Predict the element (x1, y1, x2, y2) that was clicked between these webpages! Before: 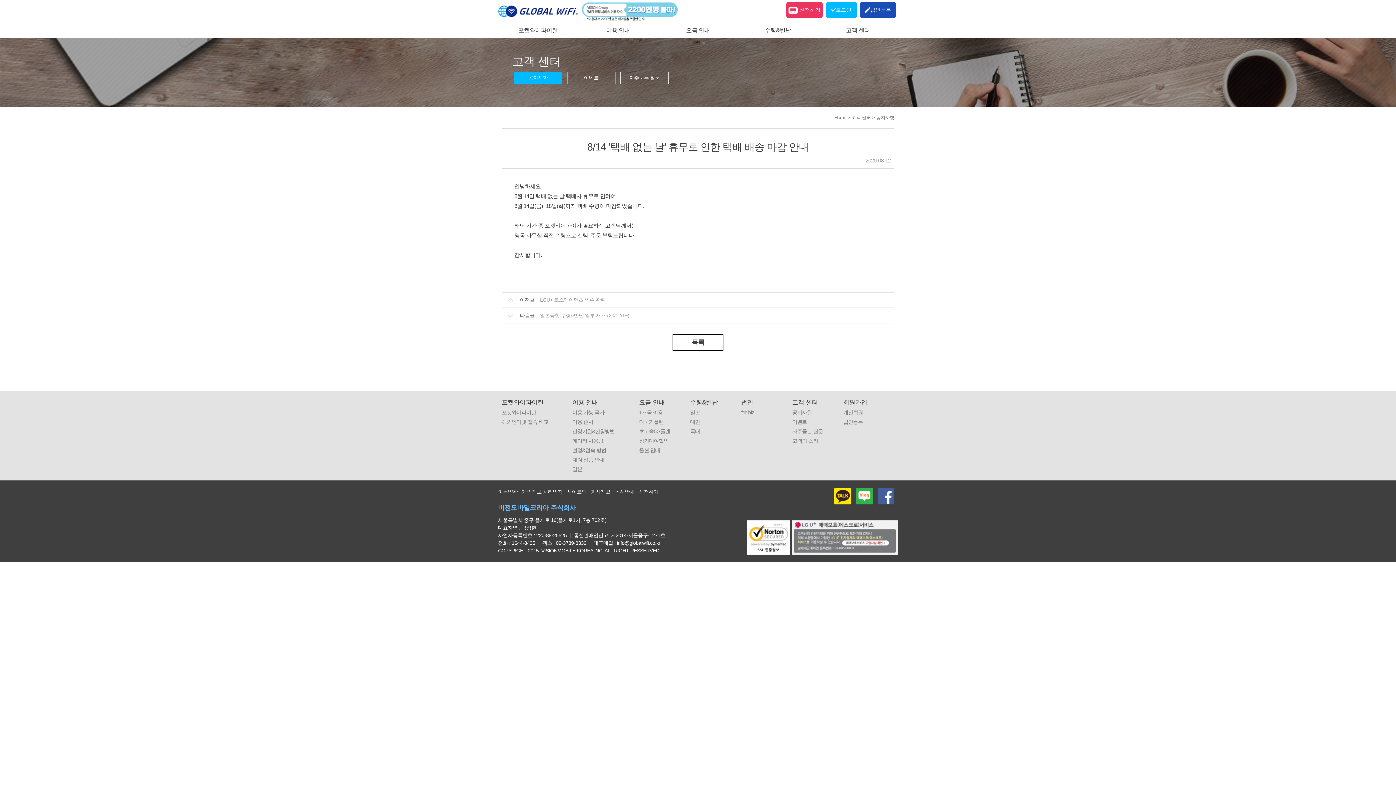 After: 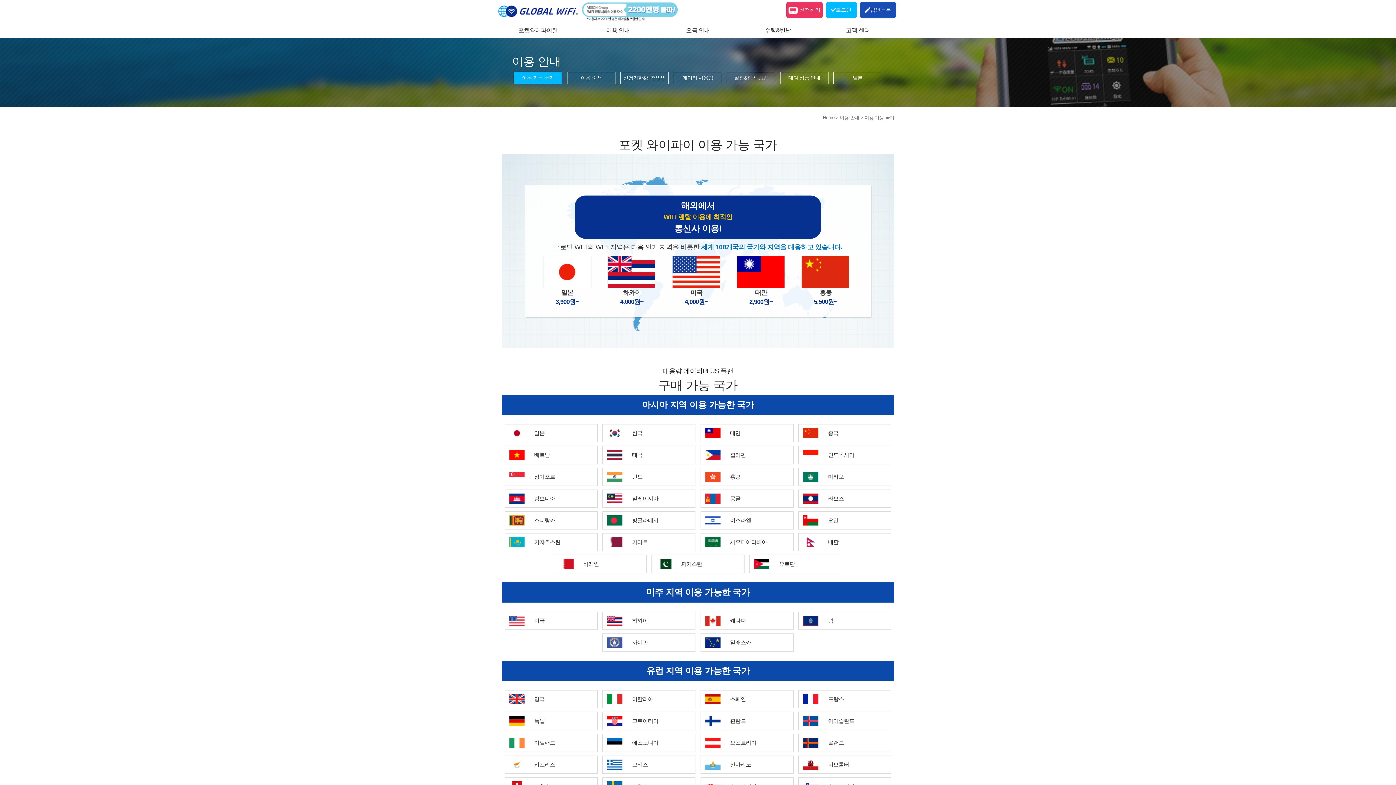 Action: bbox: (578, 23, 658, 37) label: 이용 안내